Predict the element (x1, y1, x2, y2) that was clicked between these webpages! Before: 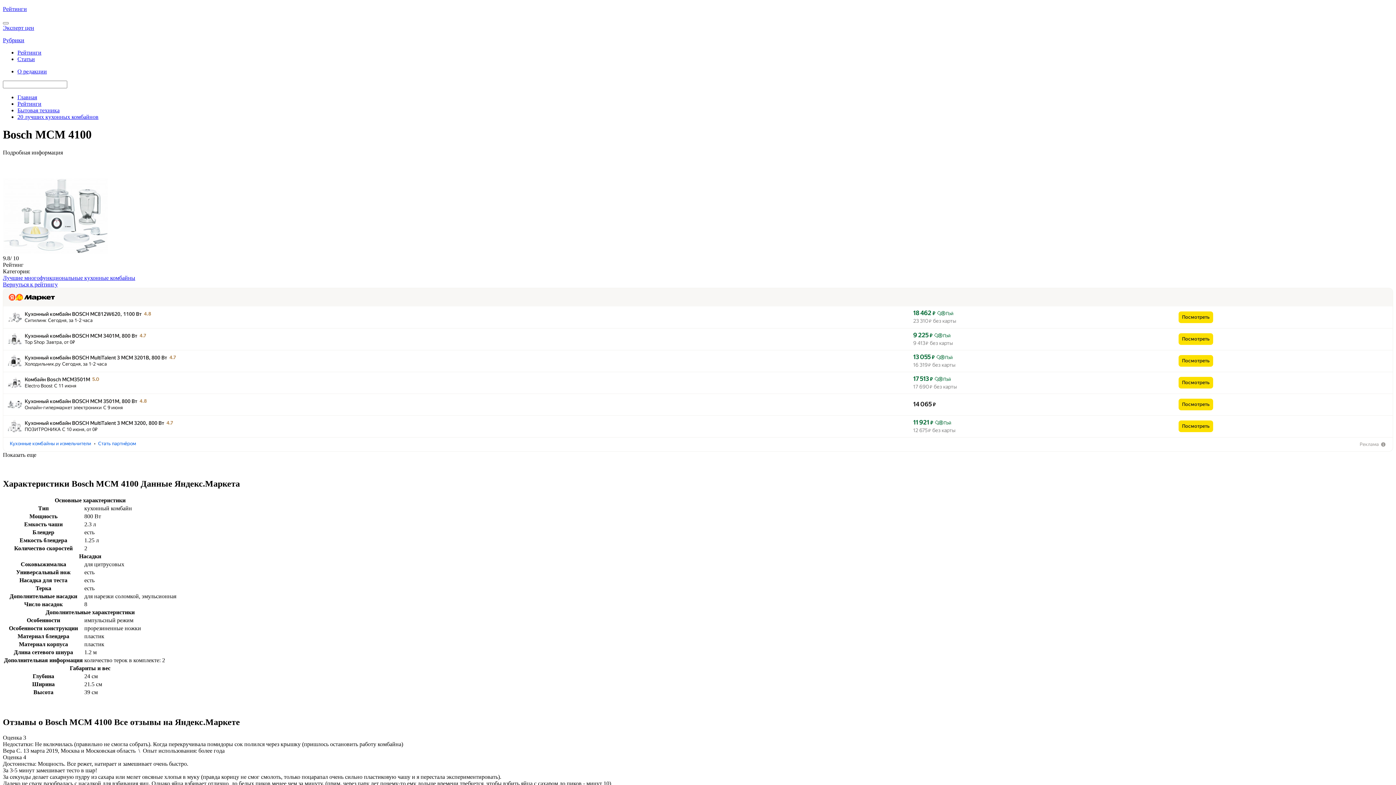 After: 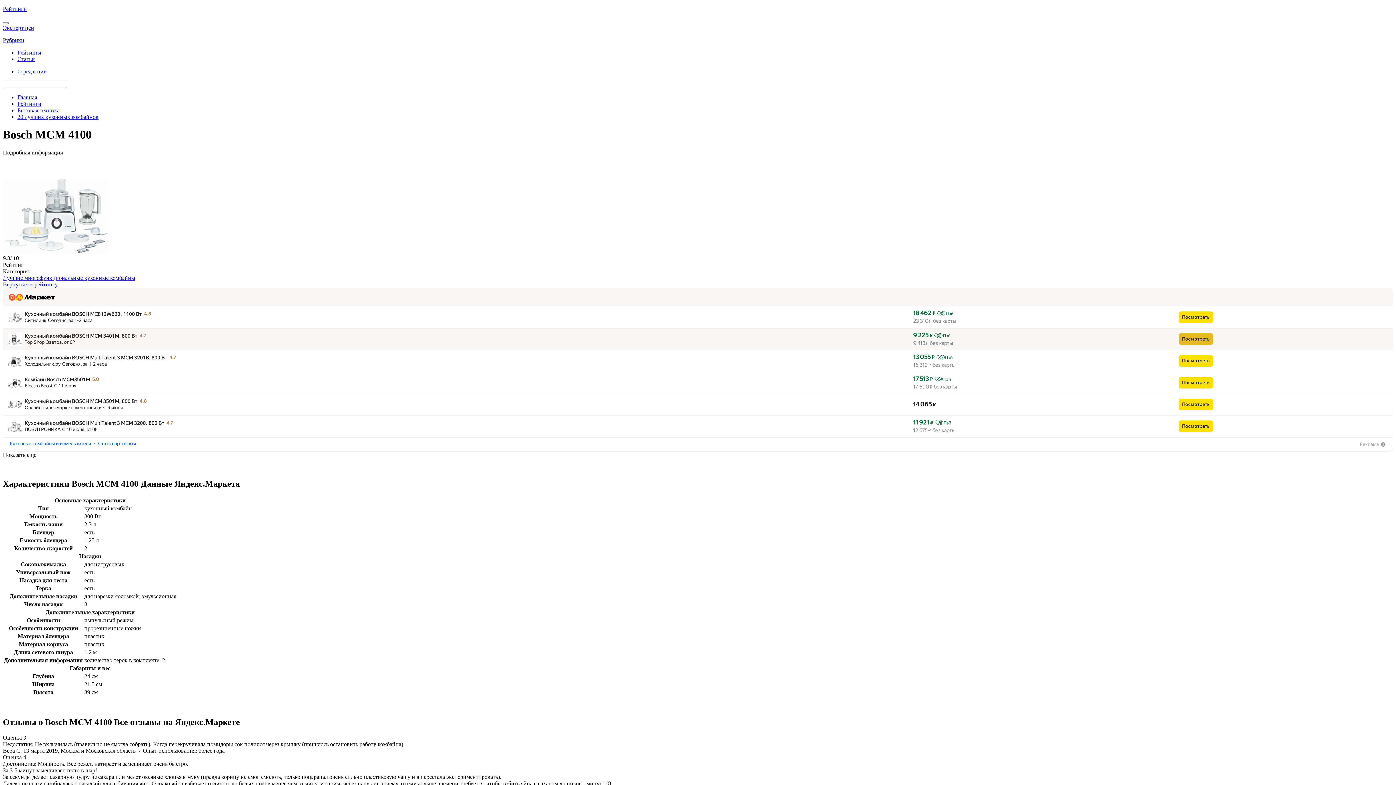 Action: bbox: (1178, 333, 1213, 345) label: Посмотреть